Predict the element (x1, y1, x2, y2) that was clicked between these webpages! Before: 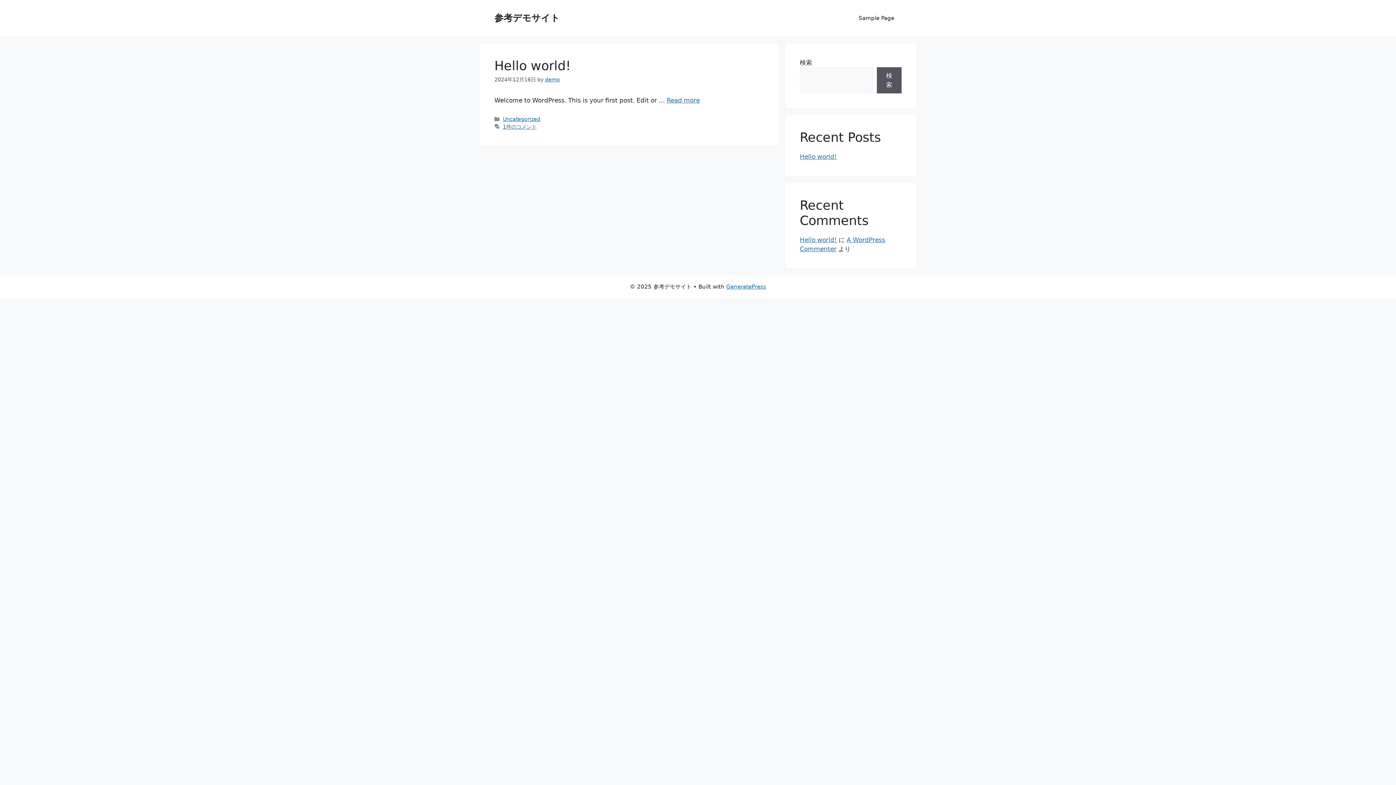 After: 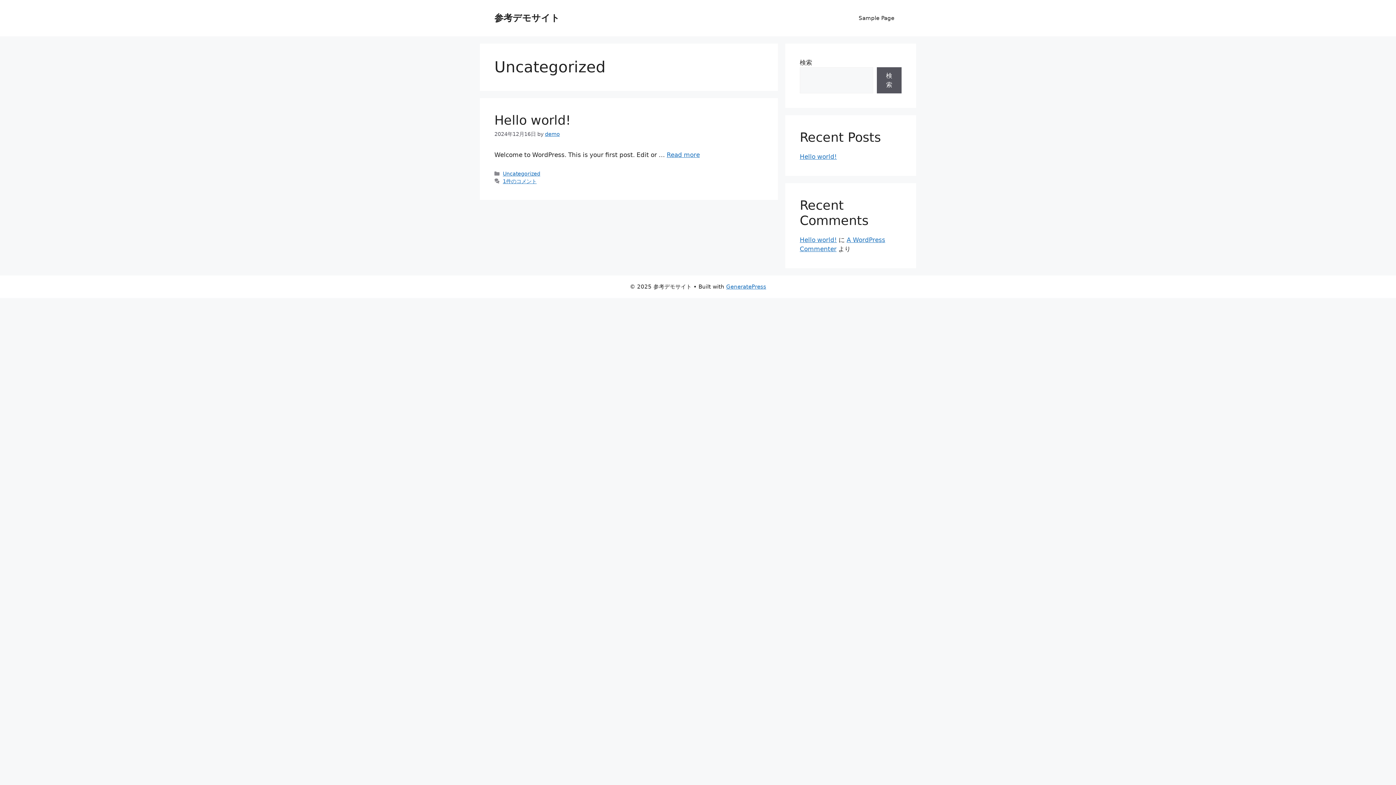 Action: bbox: (502, 116, 540, 122) label: Uncategorized